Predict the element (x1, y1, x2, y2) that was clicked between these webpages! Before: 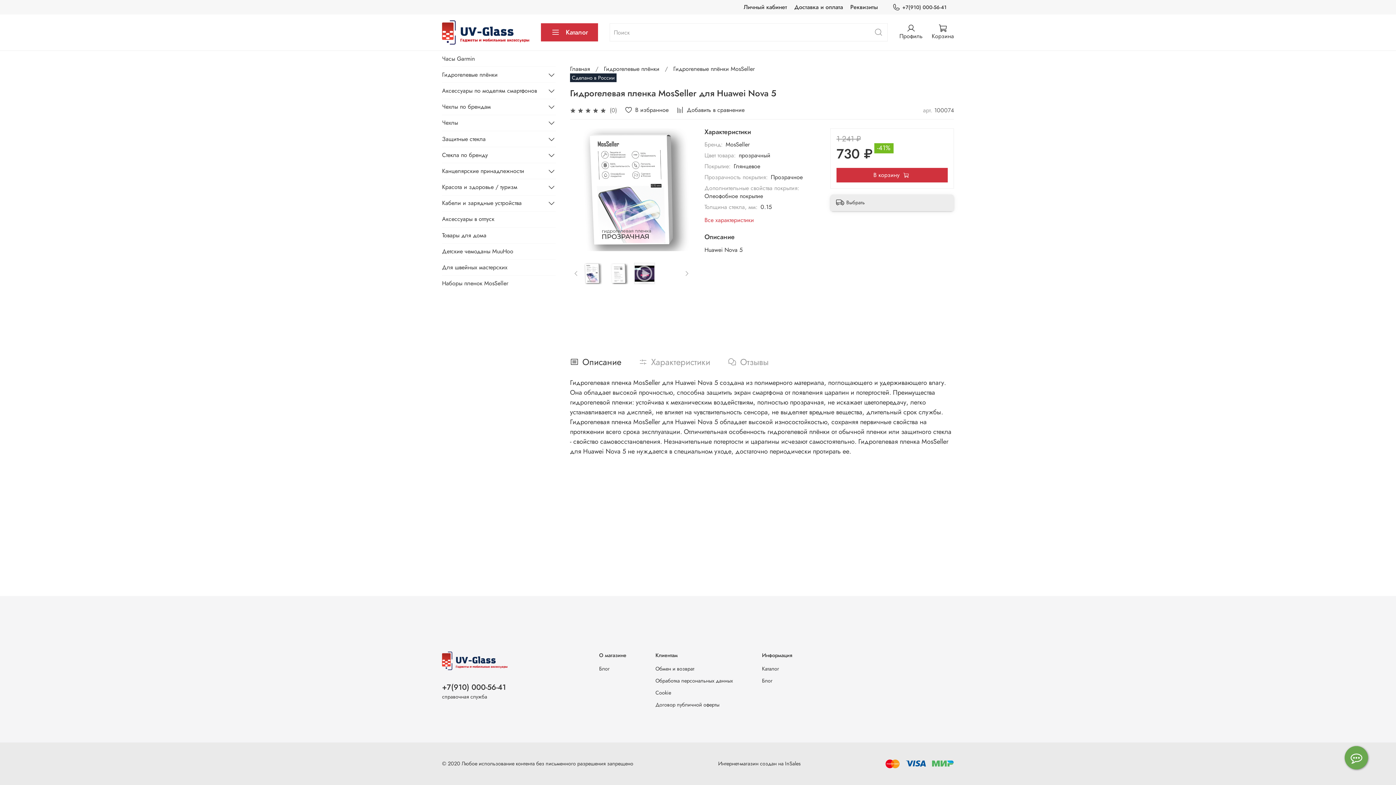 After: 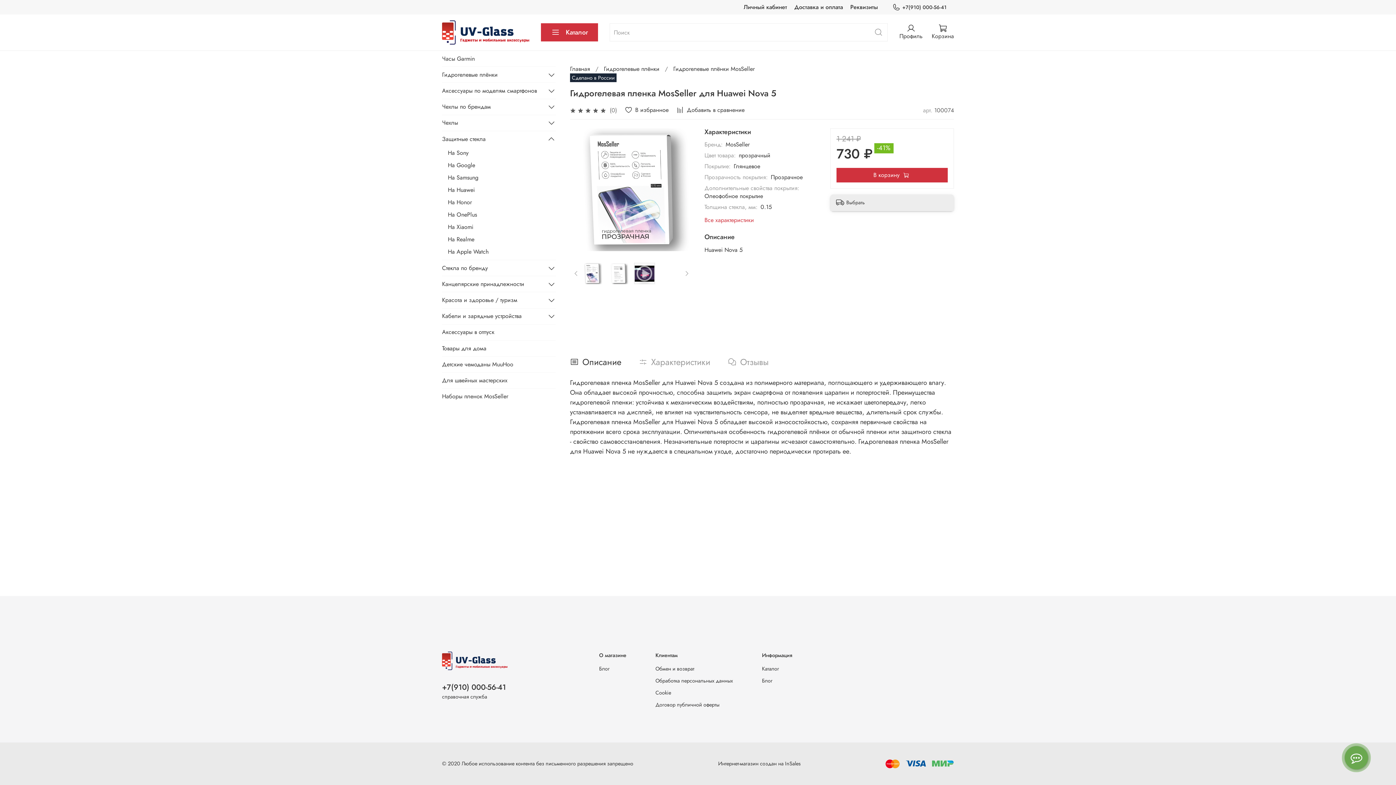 Action: bbox: (547, 134, 555, 143)